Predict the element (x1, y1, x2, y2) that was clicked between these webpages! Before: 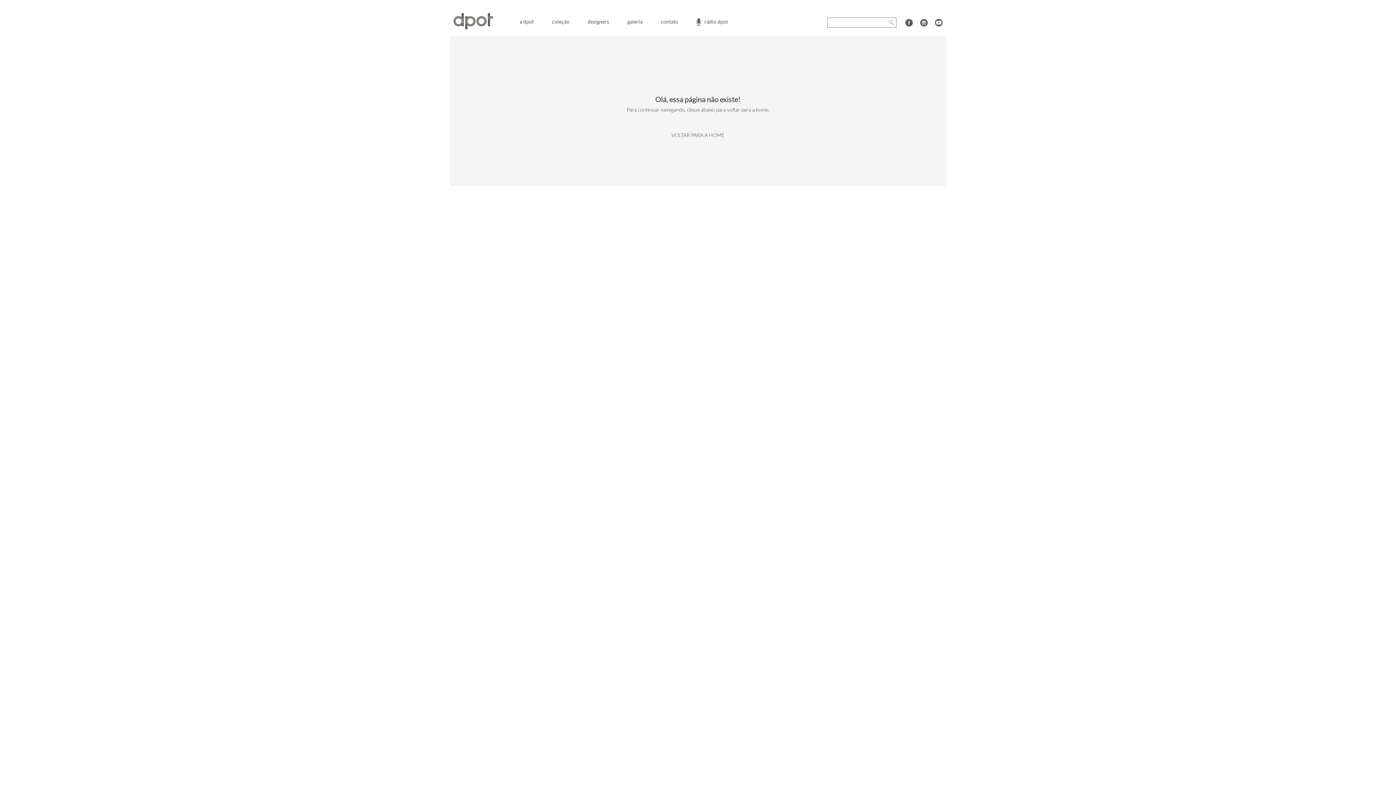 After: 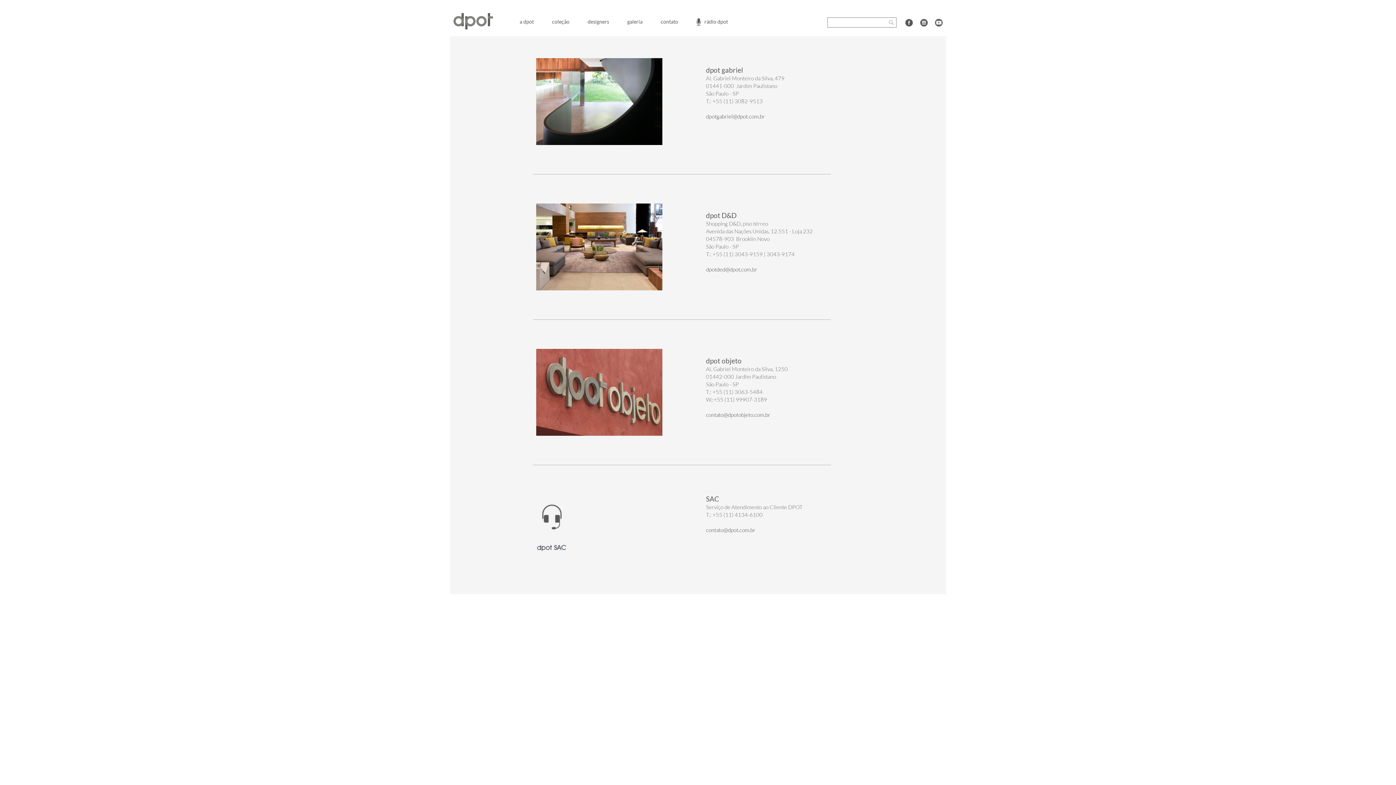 Action: bbox: (660, 18, 678, 24) label: contato